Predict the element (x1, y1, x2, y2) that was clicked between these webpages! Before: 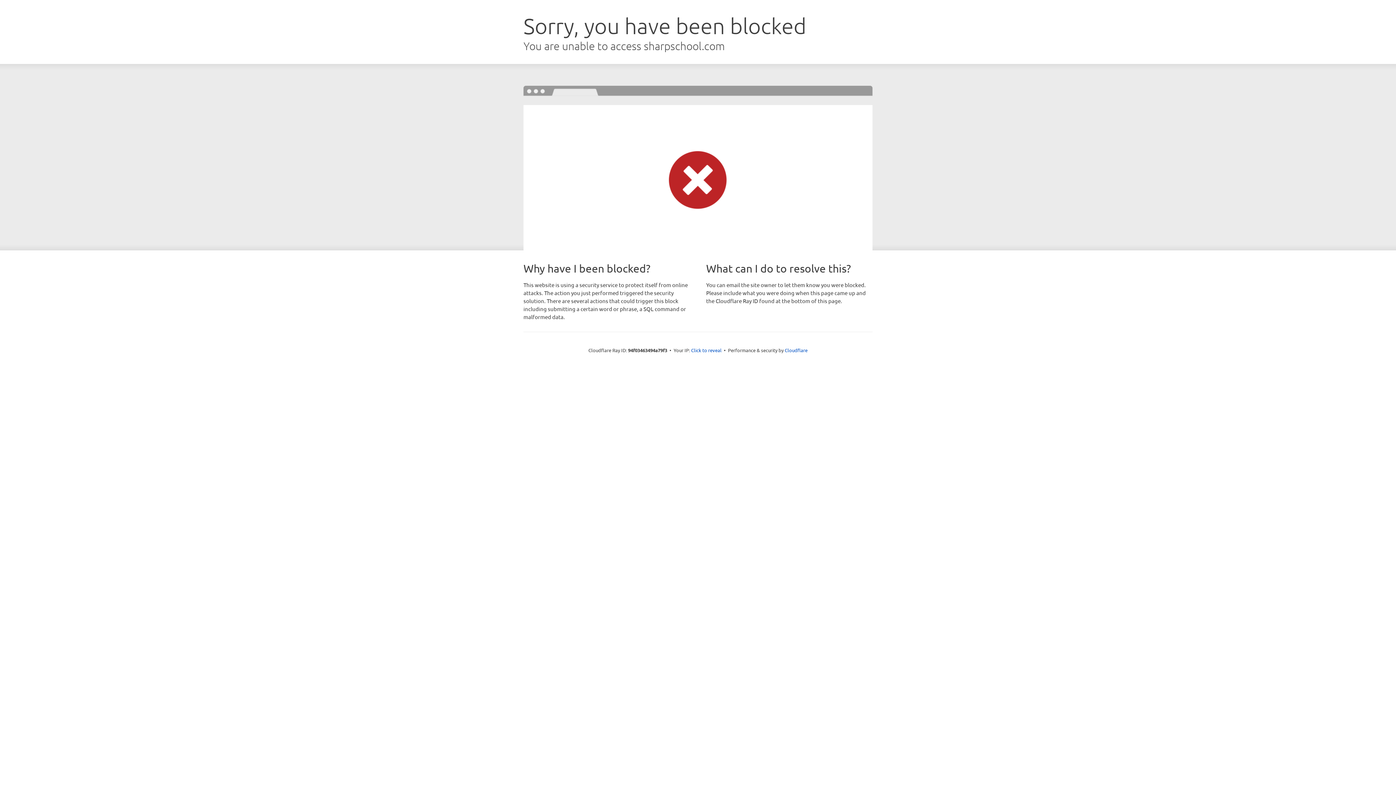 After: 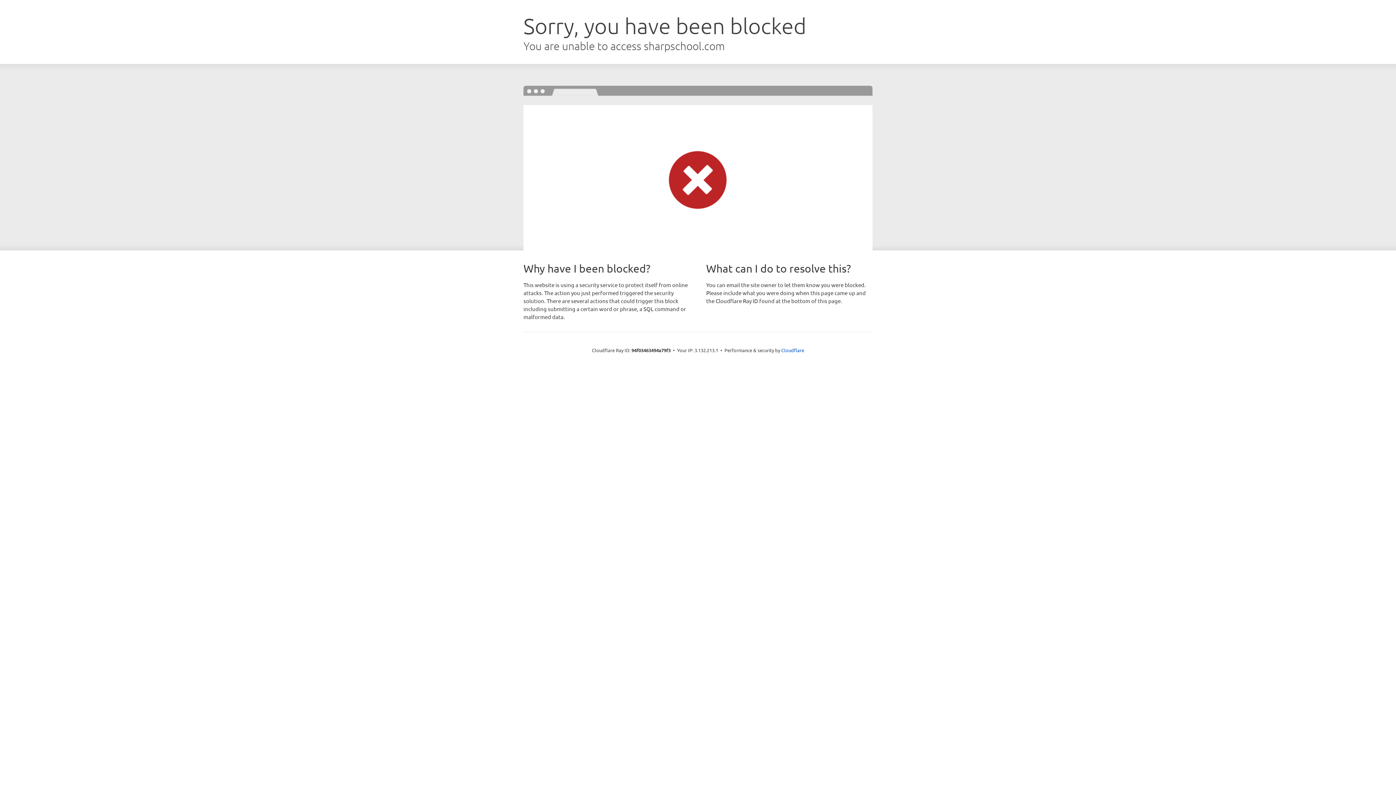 Action: label: Click to reveal bbox: (691, 346, 721, 353)